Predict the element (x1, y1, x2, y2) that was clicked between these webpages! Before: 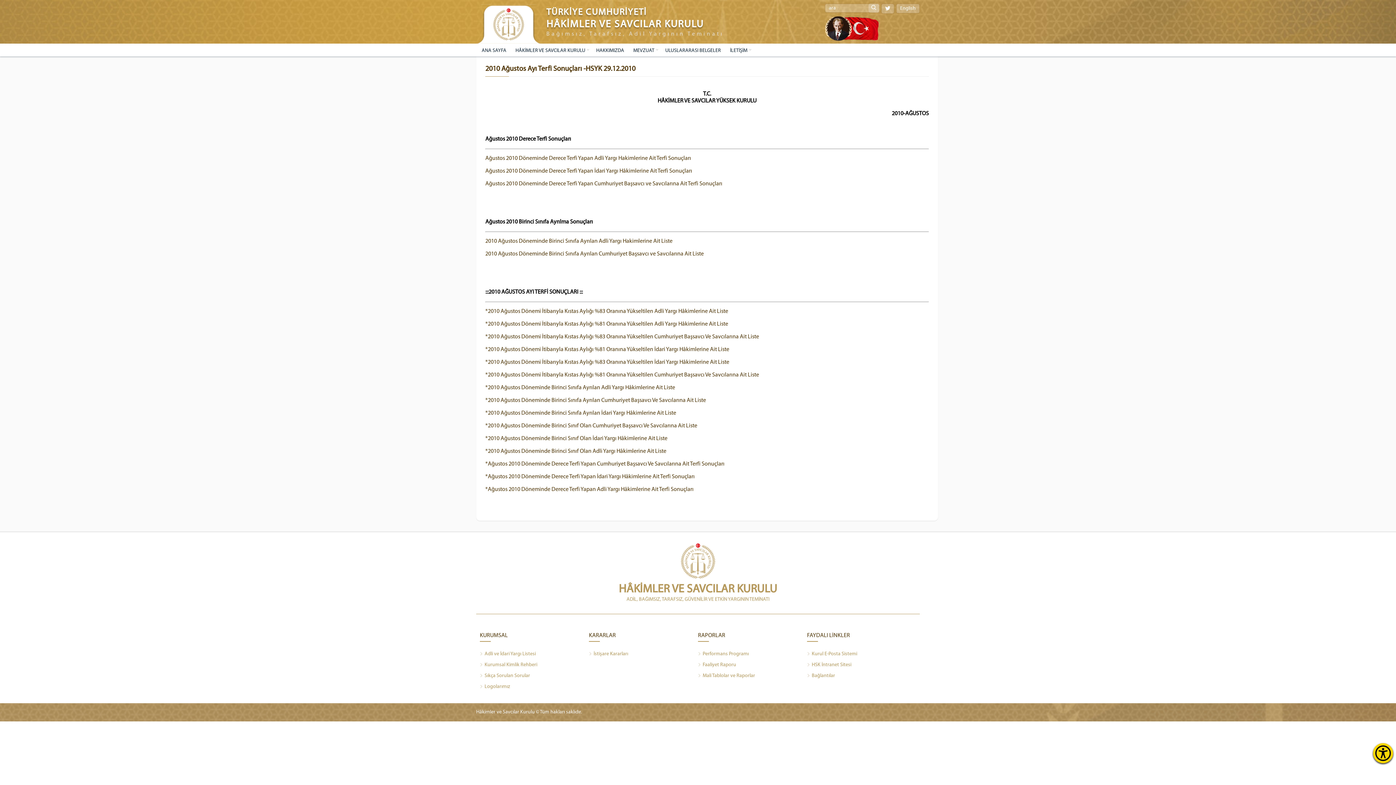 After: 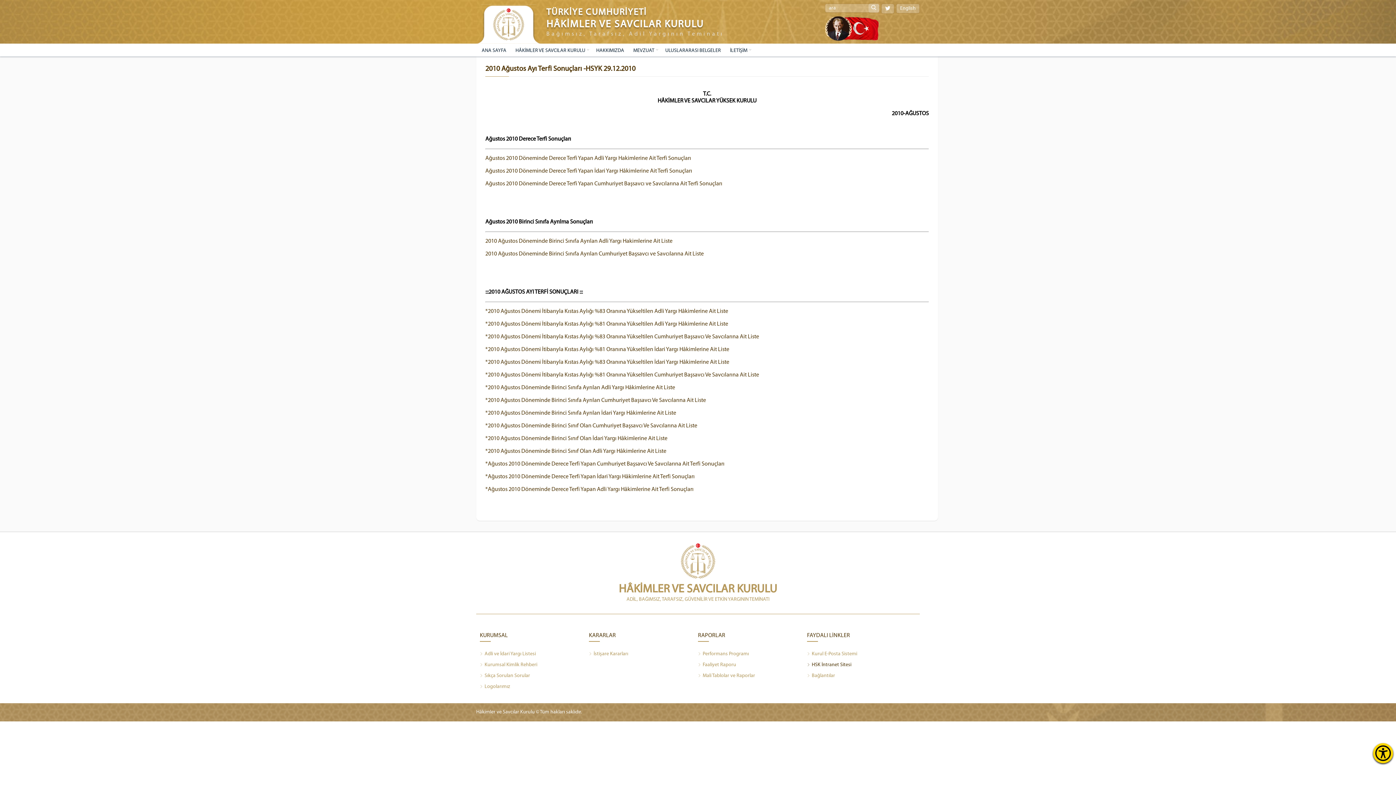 Action: bbox: (807, 659, 909, 670) label: HSK İntranet Sitesi